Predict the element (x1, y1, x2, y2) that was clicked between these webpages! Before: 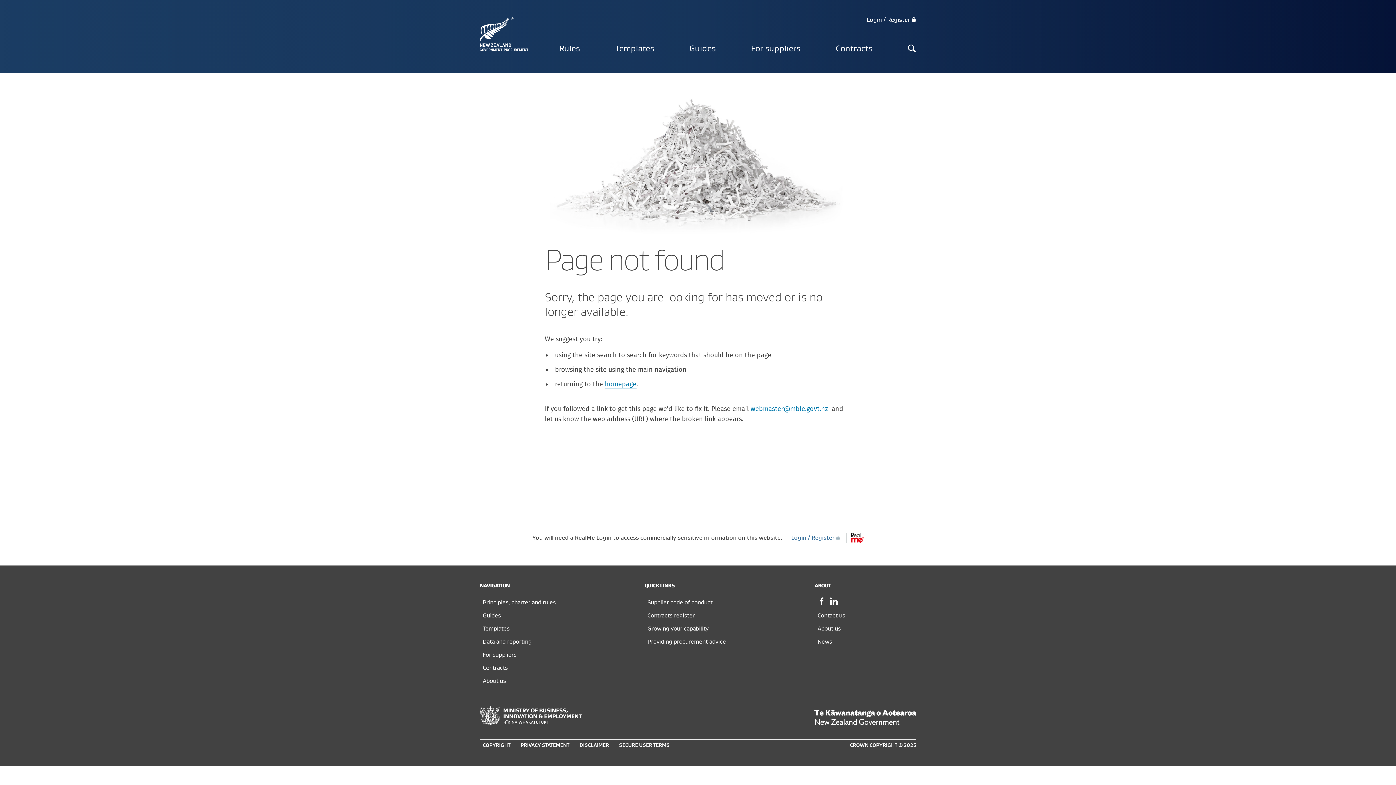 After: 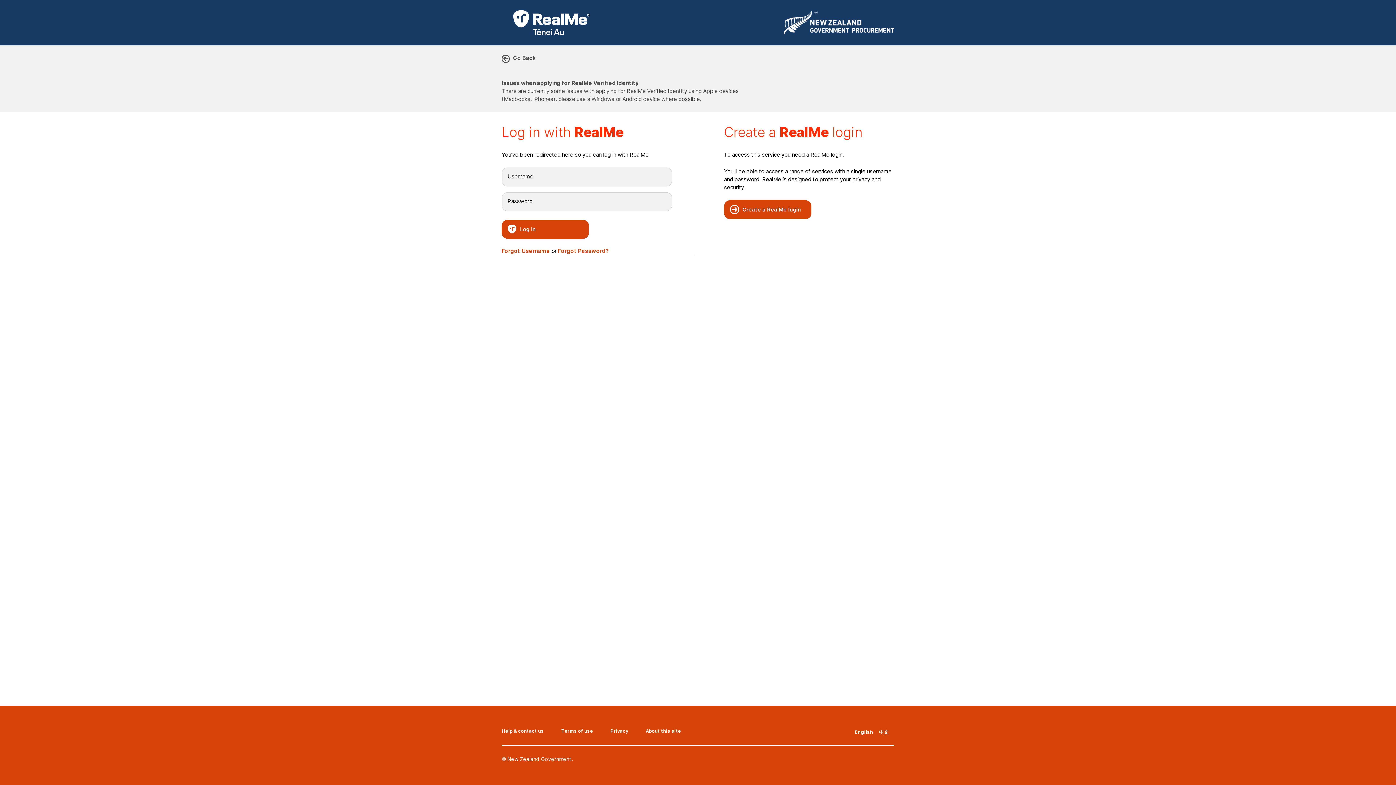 Action: bbox: (791, 534, 841, 541) label: Login / Register  